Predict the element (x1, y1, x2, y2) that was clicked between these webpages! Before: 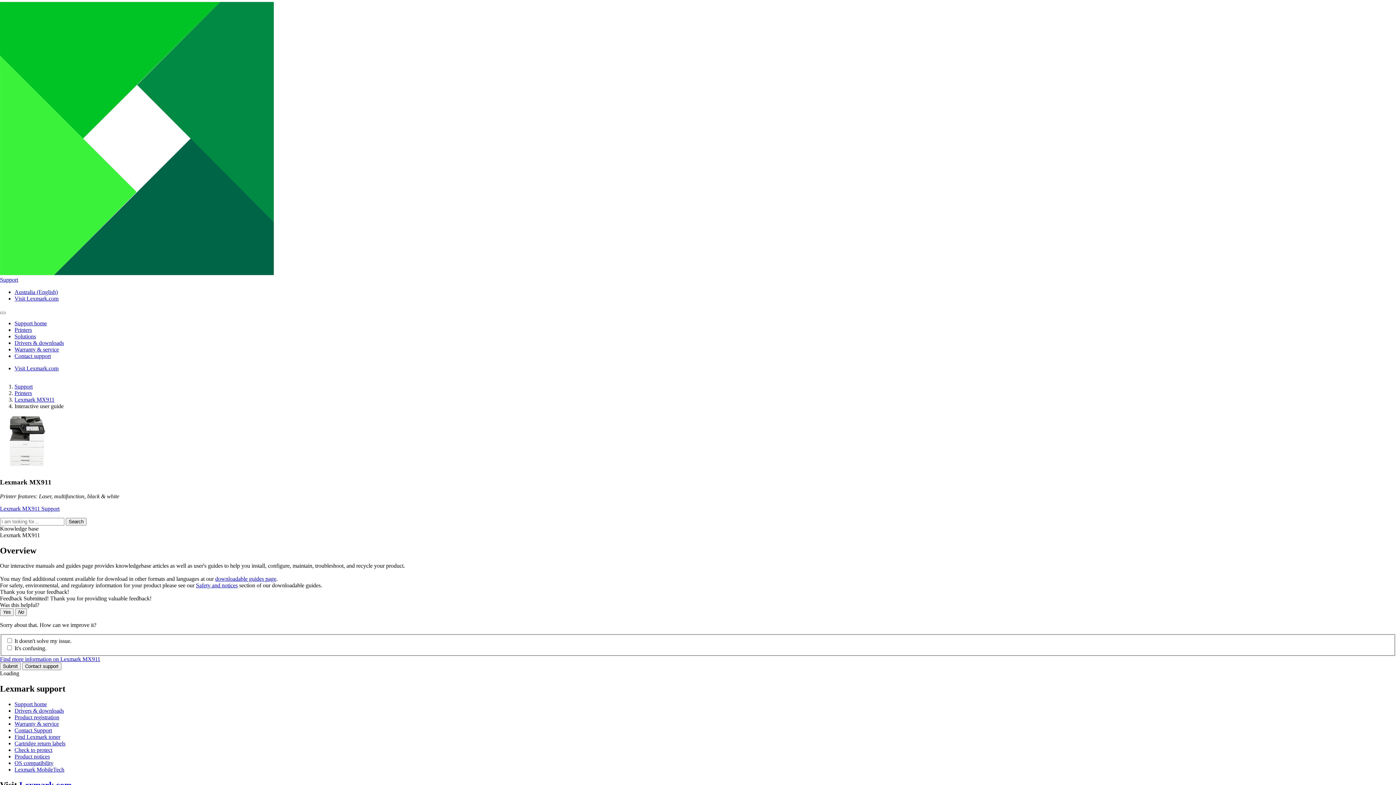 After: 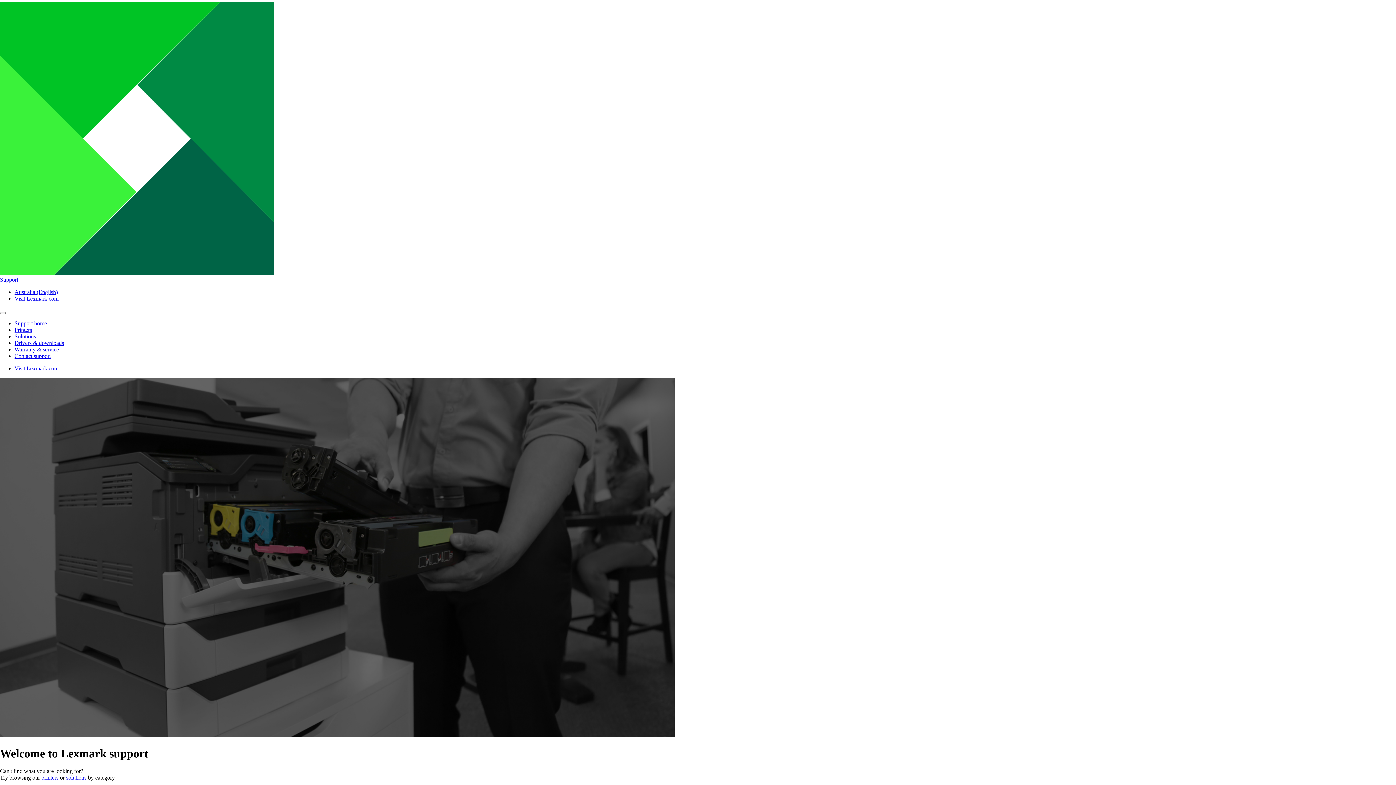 Action: bbox: (14, 320, 46, 326) label: Support home